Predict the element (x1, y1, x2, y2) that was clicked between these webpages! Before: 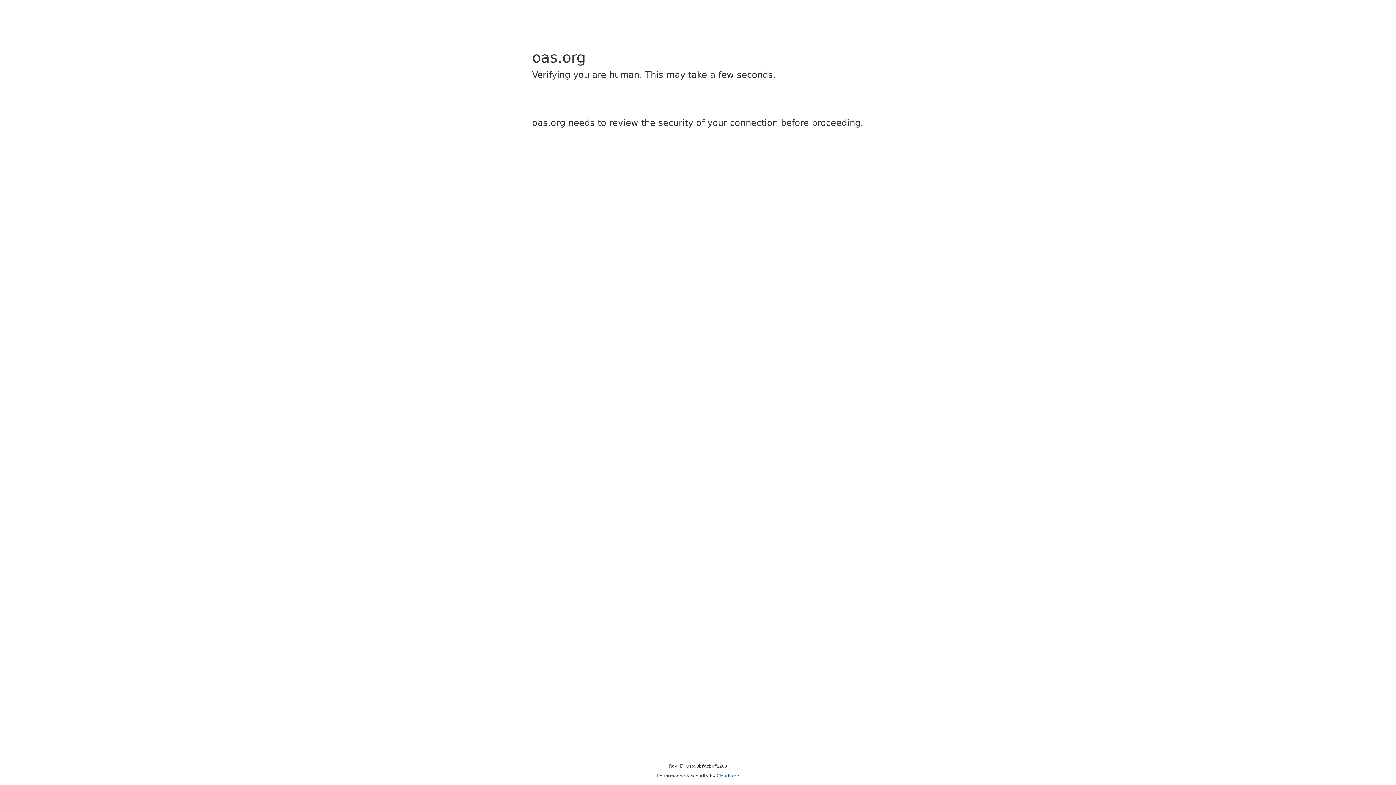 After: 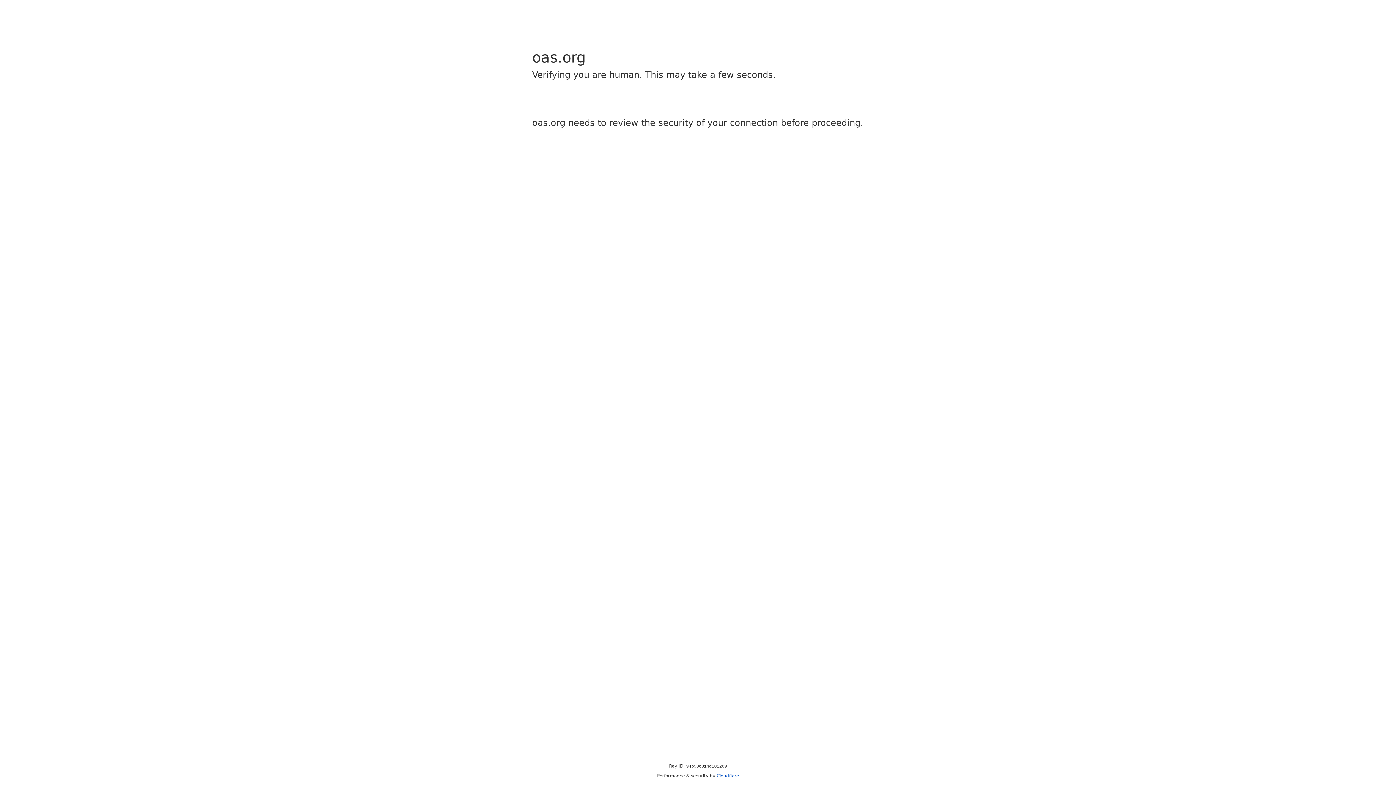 Action: bbox: (716, 773, 739, 778) label: Cloudflare